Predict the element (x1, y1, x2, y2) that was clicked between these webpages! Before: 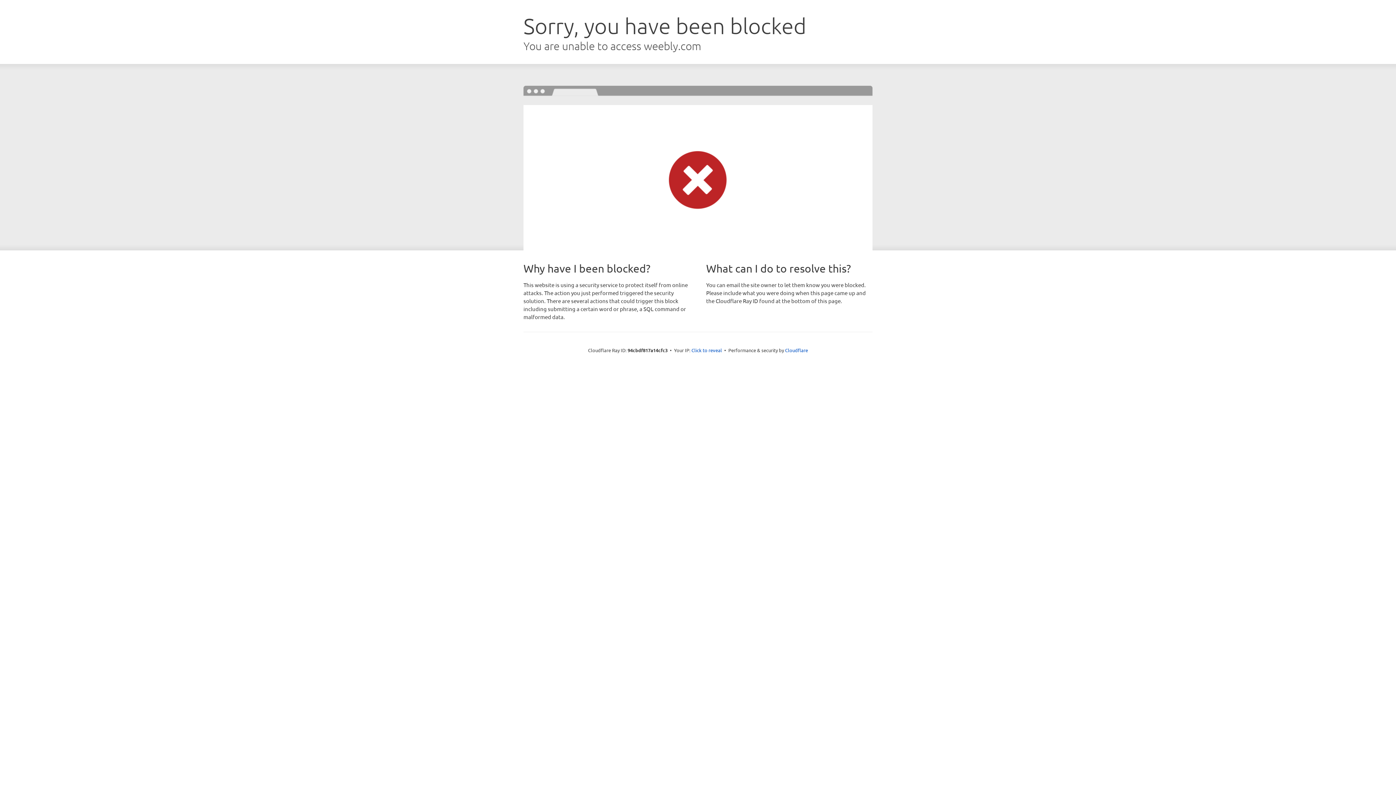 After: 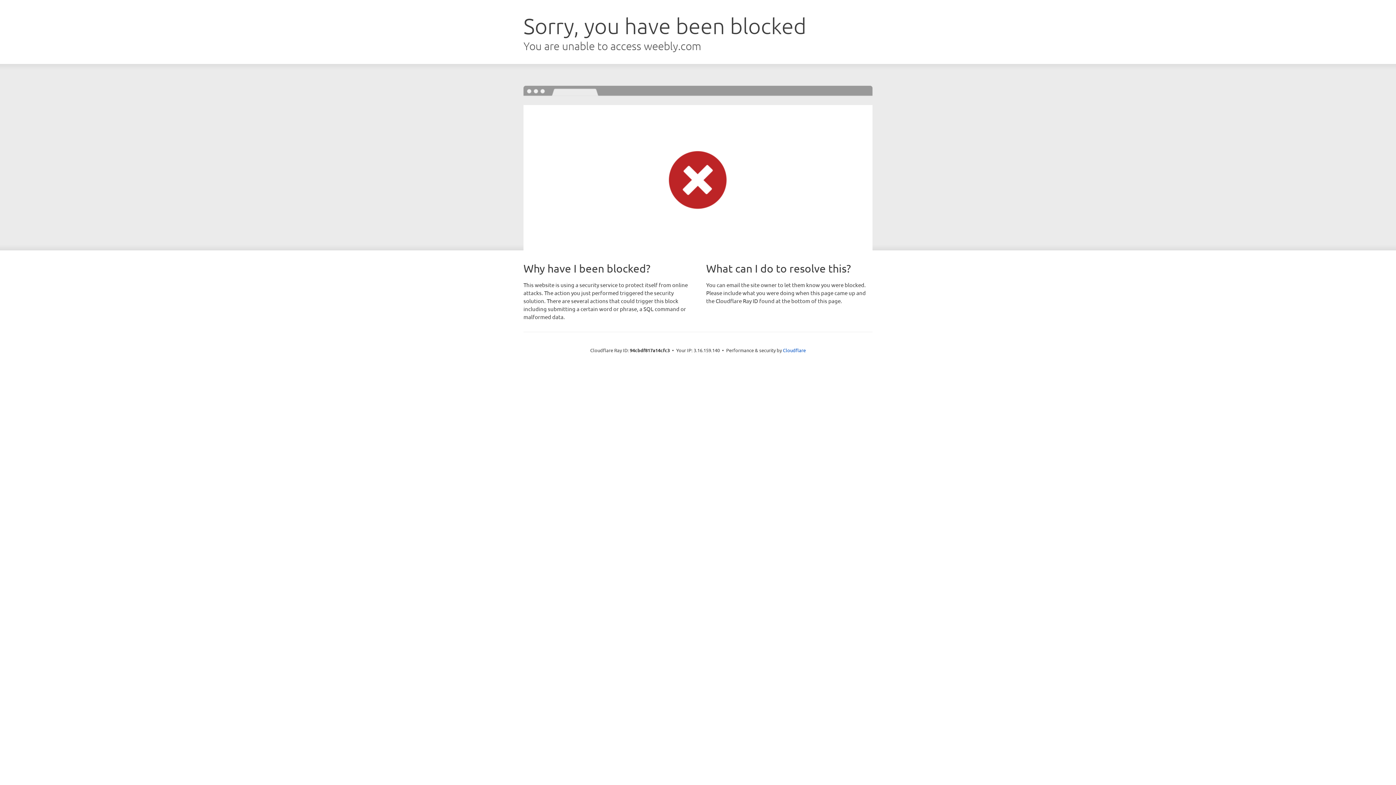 Action: bbox: (691, 346, 722, 353) label: Click to reveal